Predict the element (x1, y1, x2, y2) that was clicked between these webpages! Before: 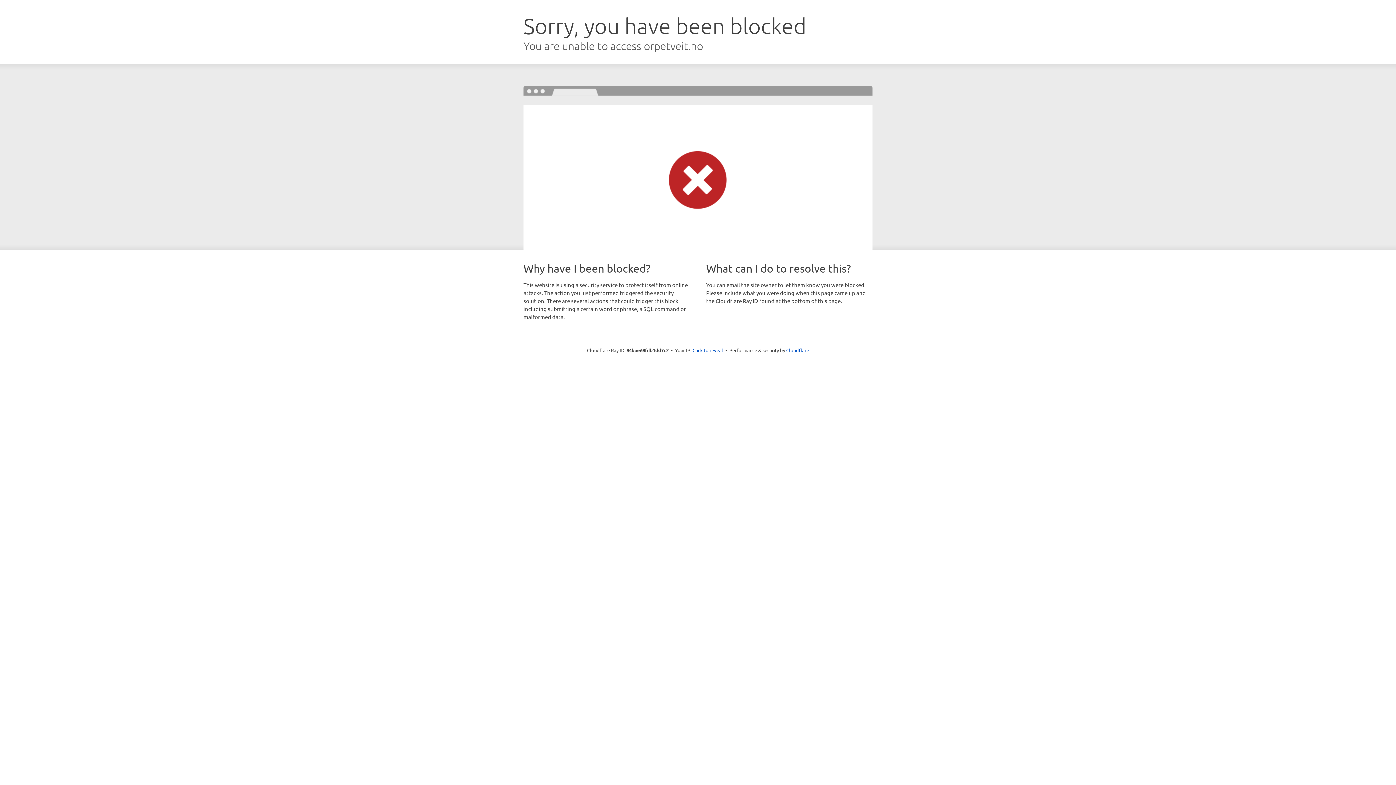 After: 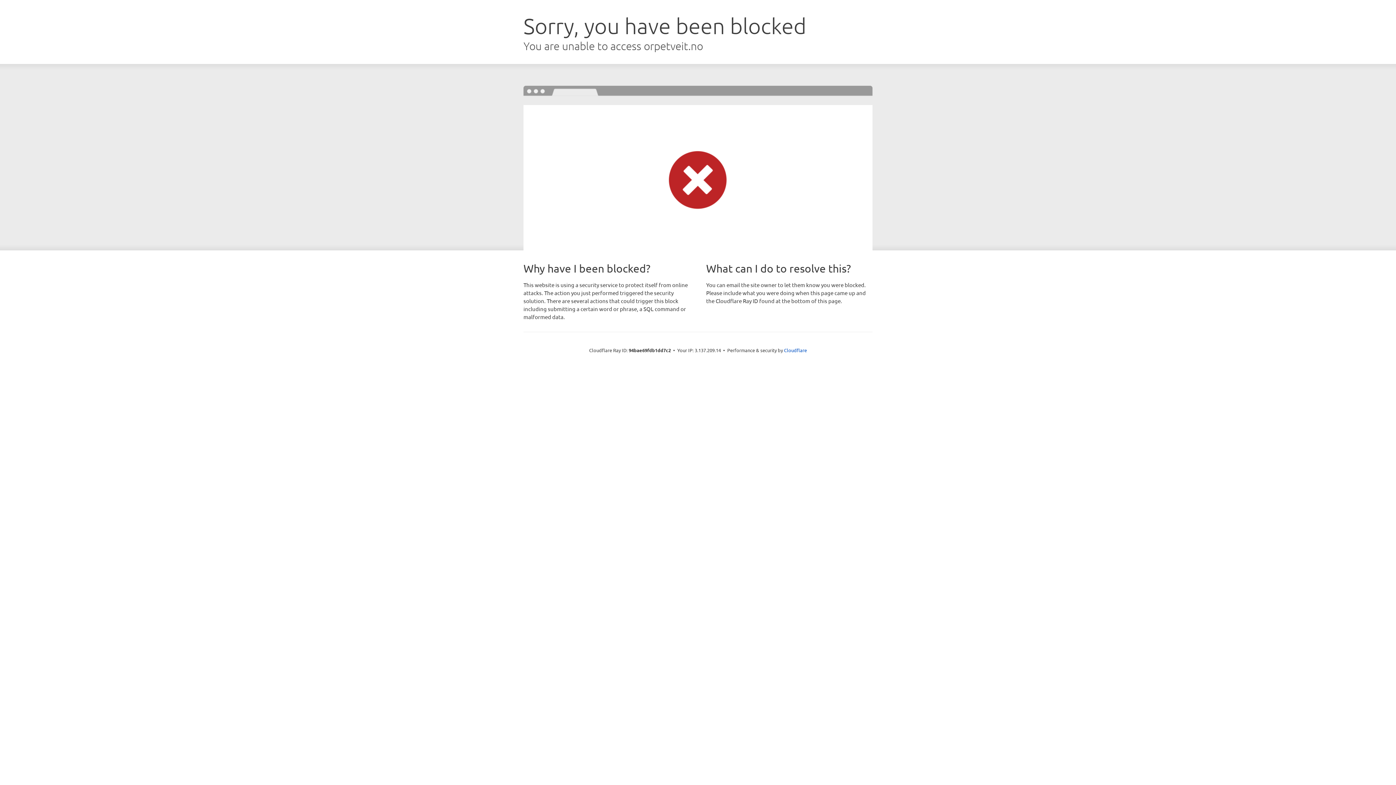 Action: label: Click to reveal bbox: (692, 346, 723, 353)